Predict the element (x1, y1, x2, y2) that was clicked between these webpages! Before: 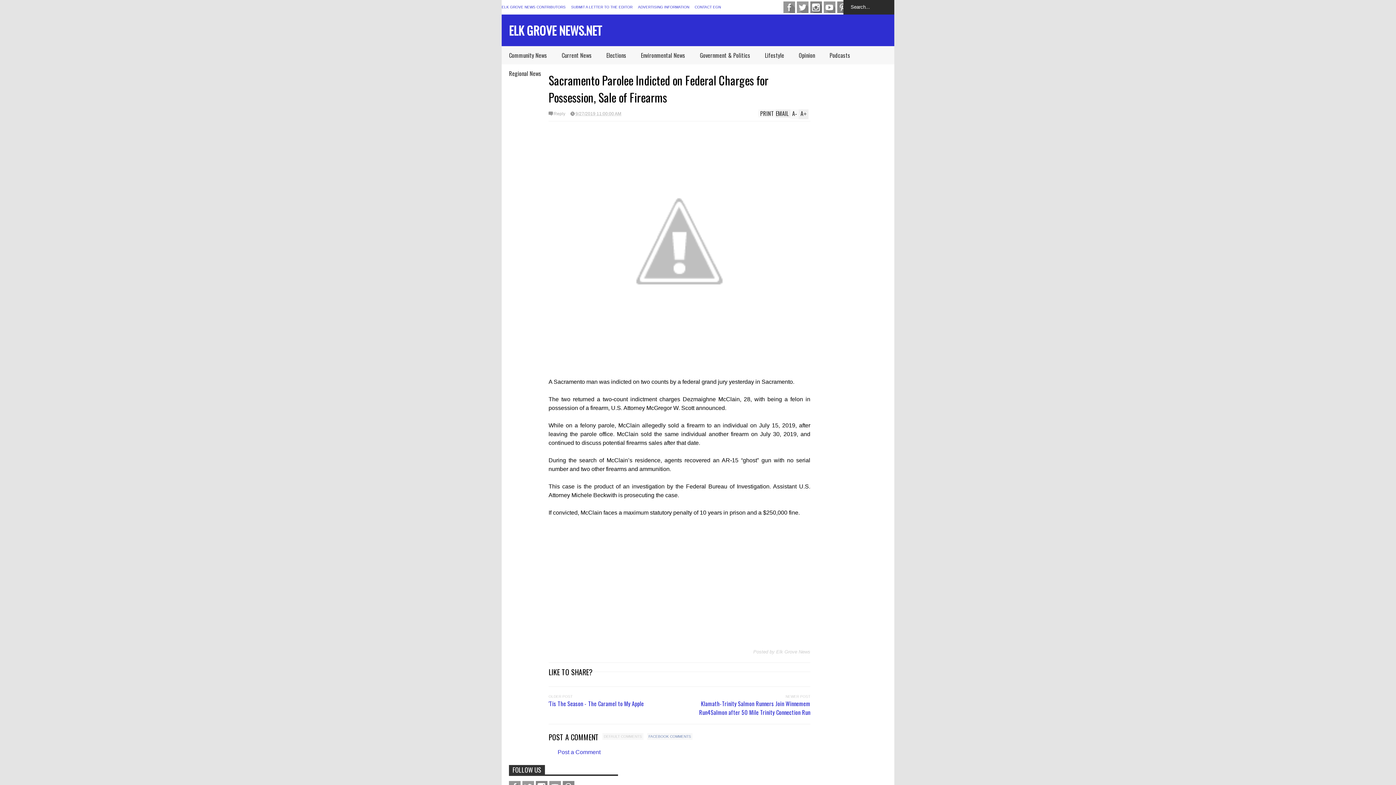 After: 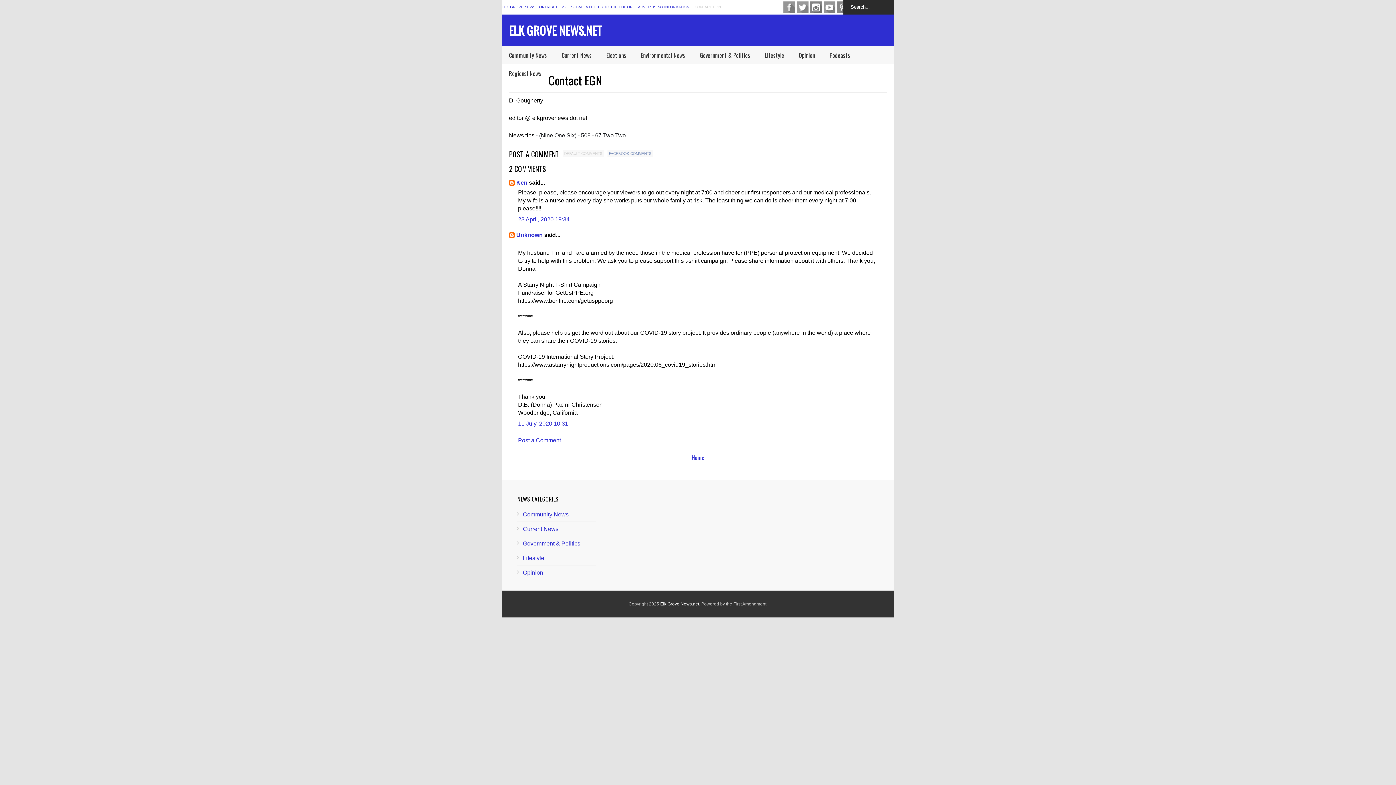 Action: label: CONTACT EGN bbox: (694, 5, 721, 9)